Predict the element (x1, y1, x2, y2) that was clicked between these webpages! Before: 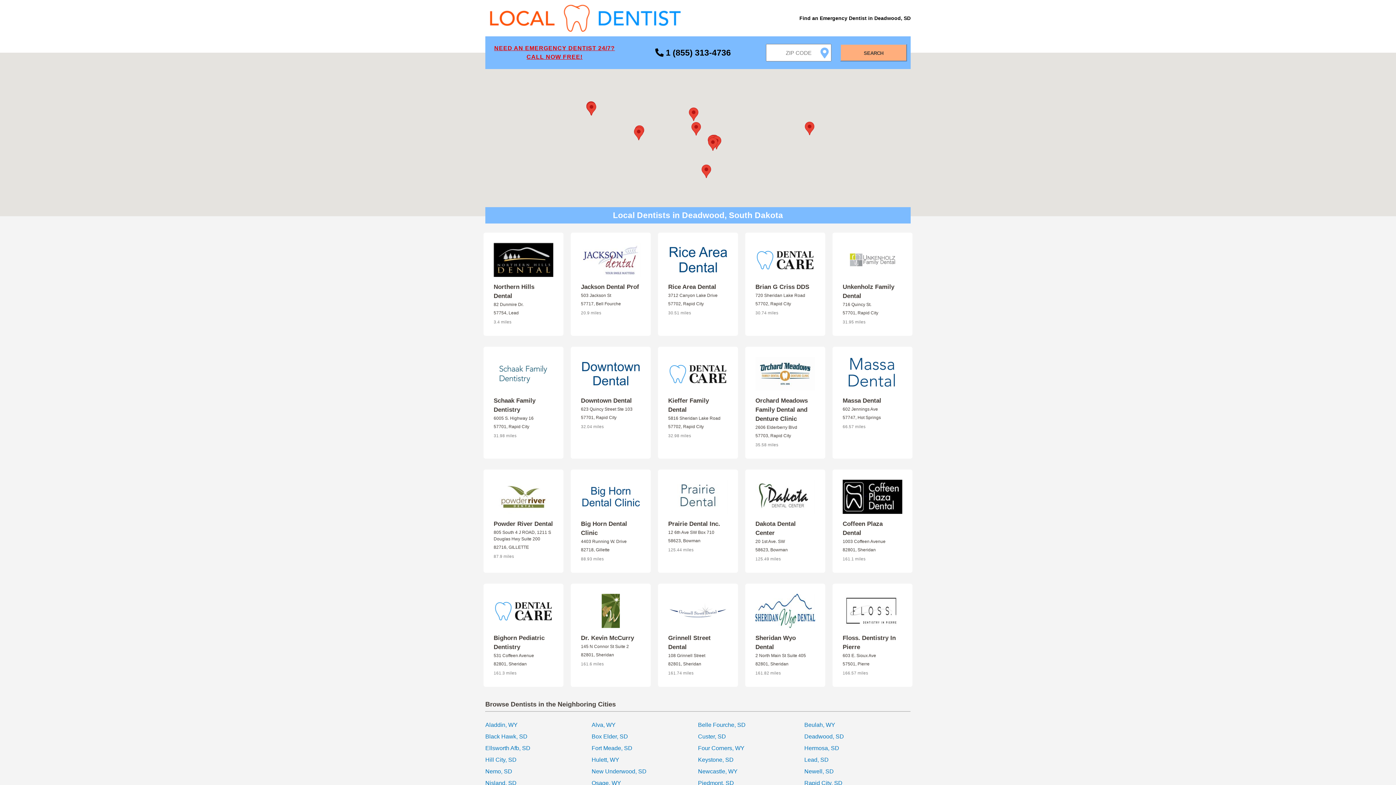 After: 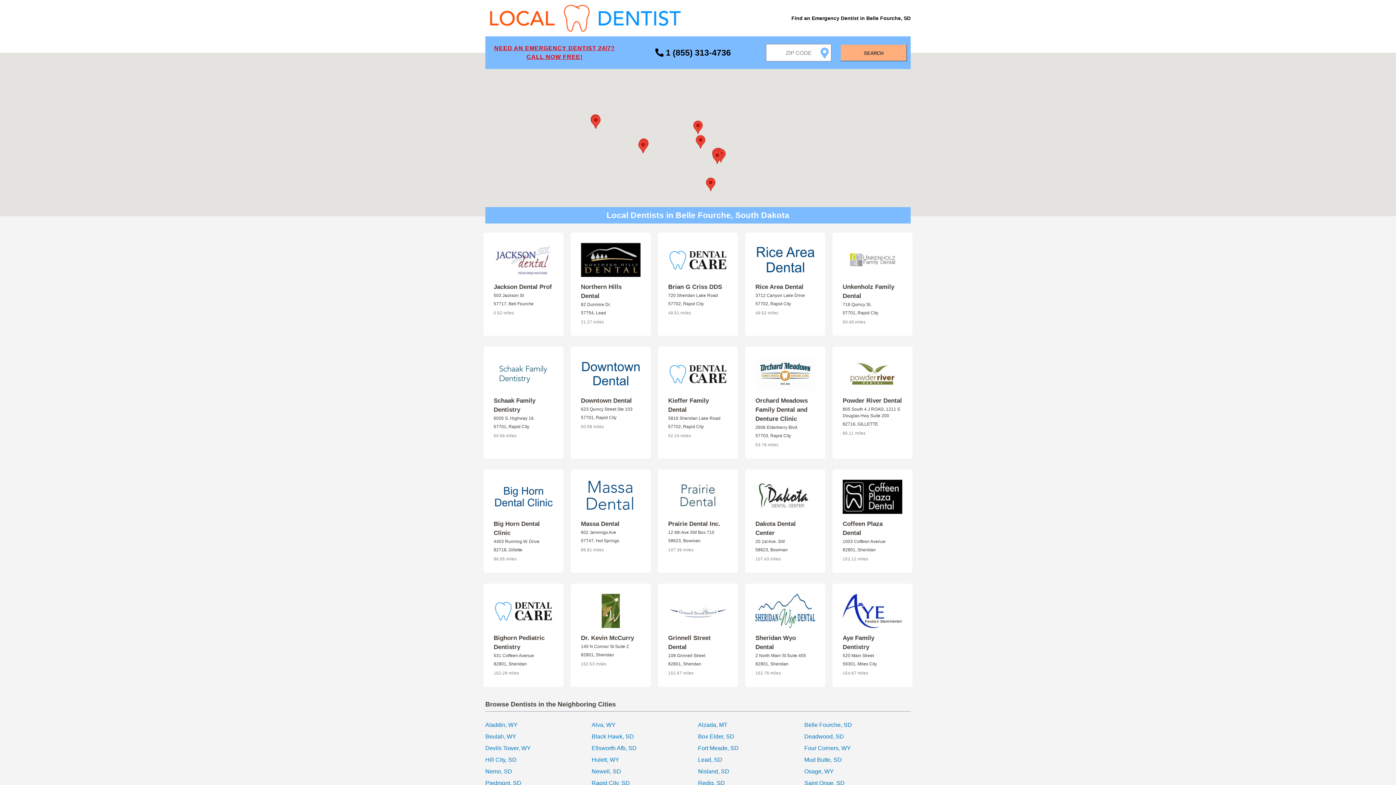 Action: label: Belle Fourche, SD bbox: (698, 722, 745, 728)